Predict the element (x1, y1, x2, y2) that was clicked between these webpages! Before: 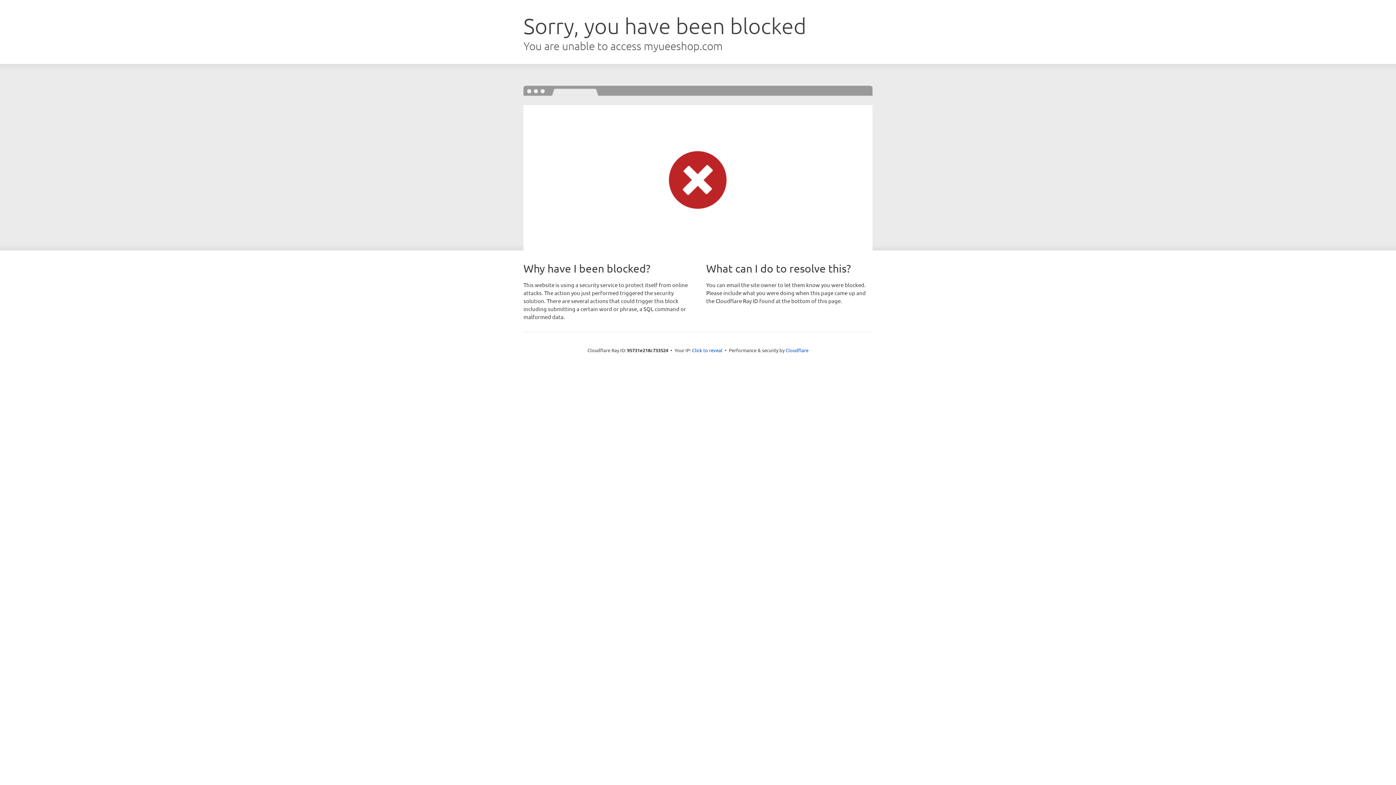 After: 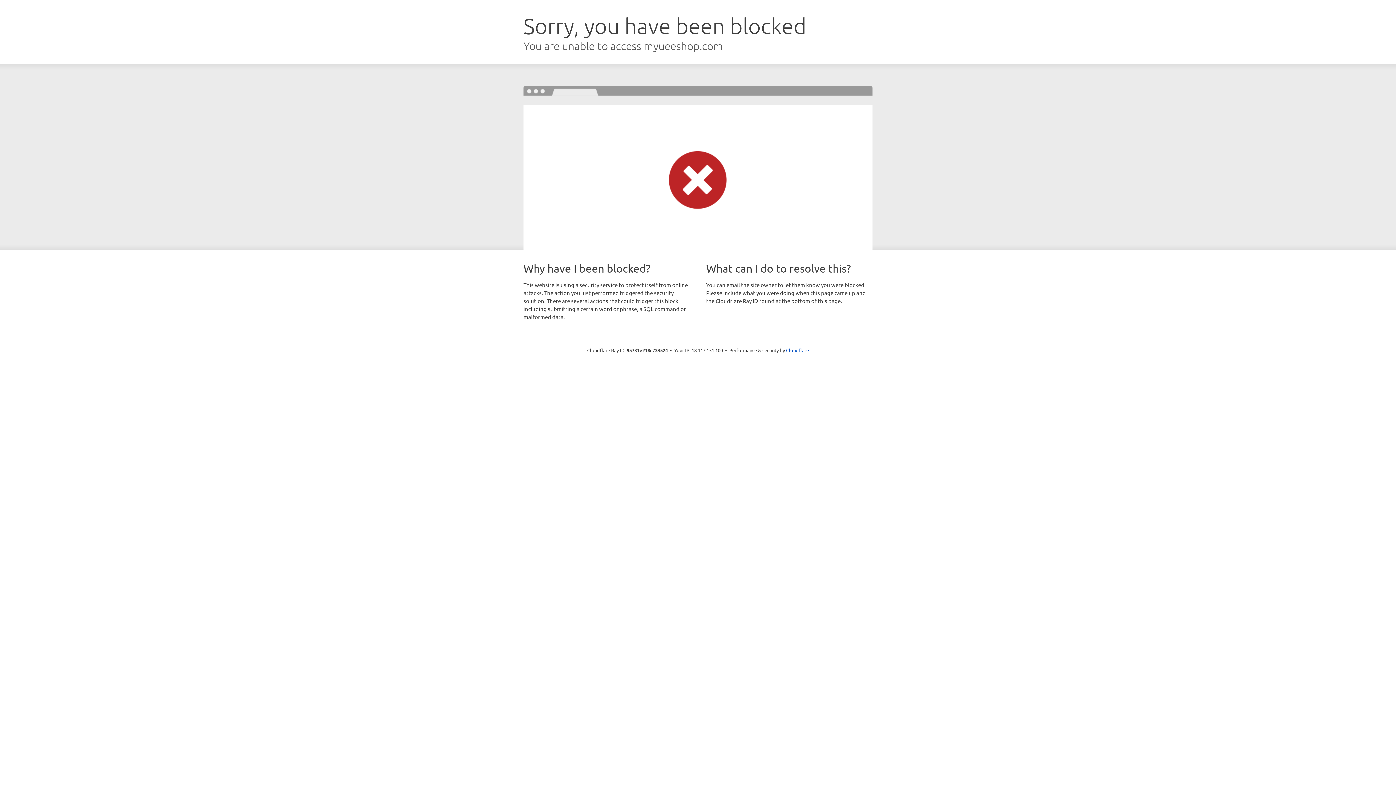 Action: bbox: (692, 346, 722, 353) label: Click to reveal